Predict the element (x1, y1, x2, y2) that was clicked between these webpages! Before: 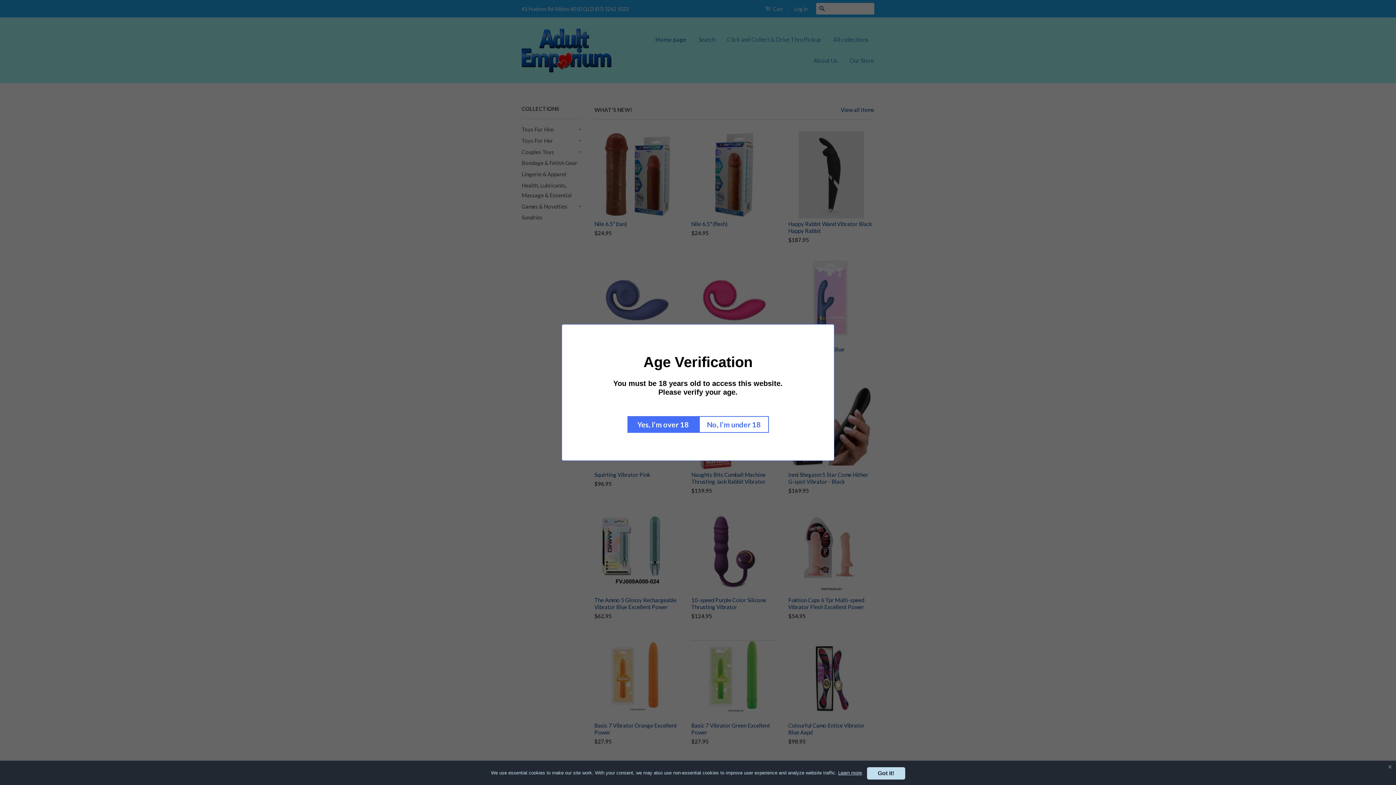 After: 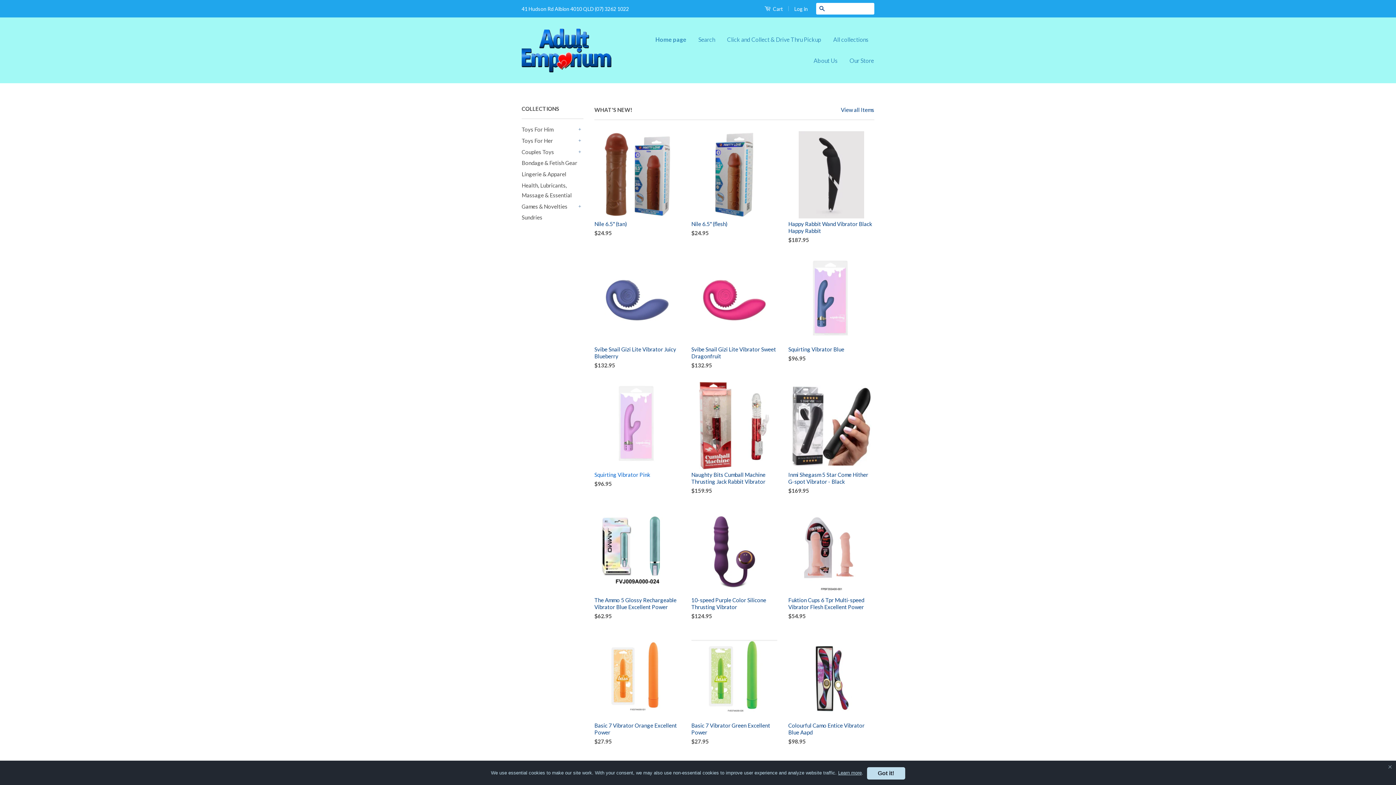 Action: bbox: (627, 416, 699, 433) label: Yes, I’m over 18